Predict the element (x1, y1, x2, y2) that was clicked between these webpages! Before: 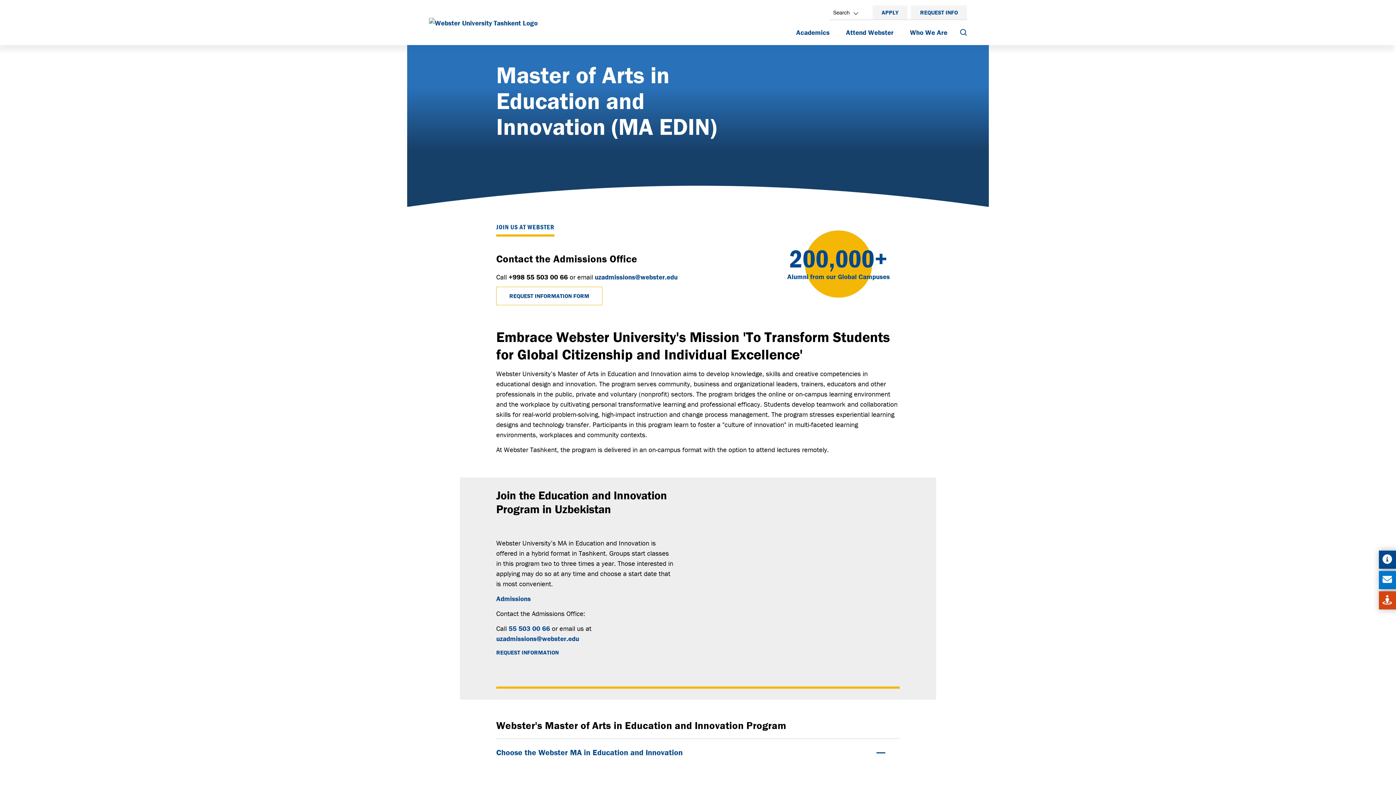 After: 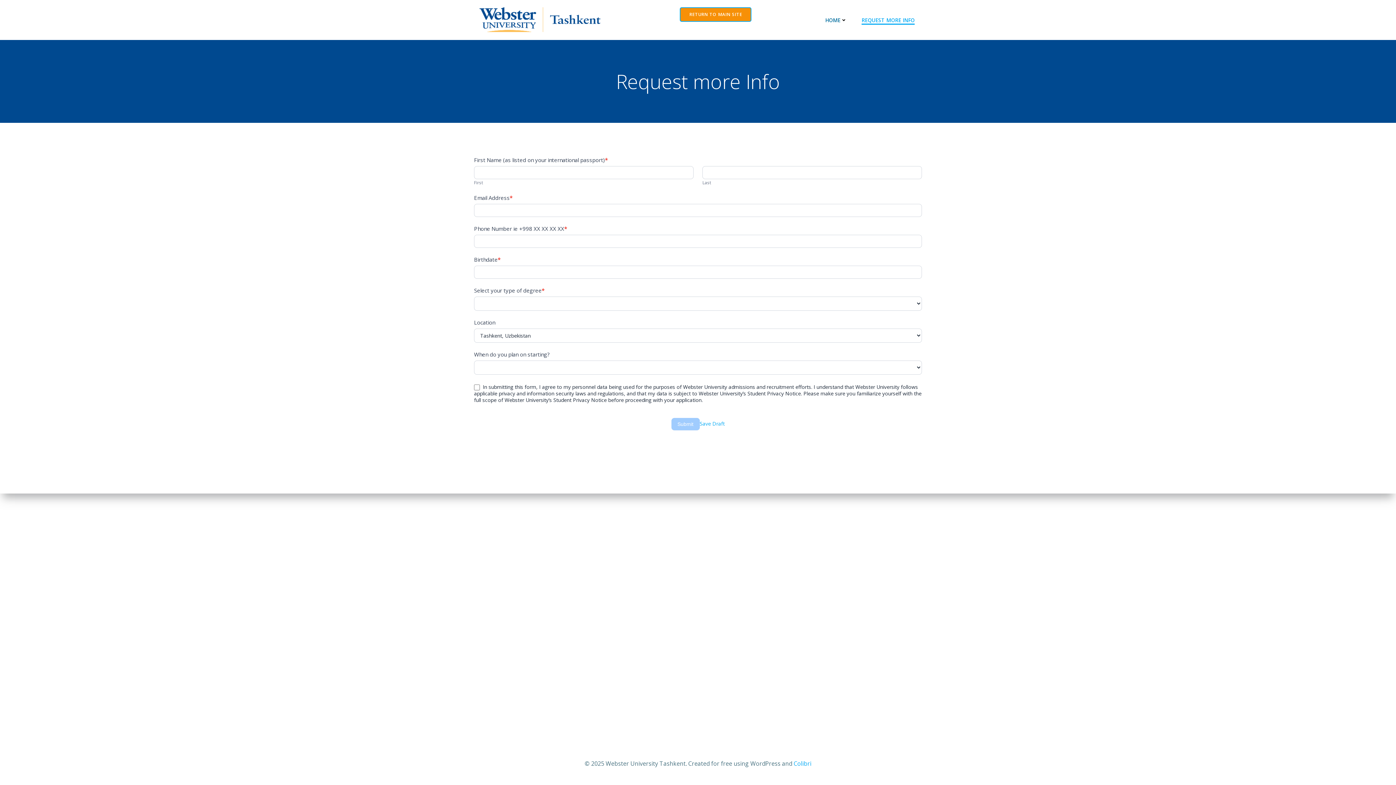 Action: bbox: (496, 649, 558, 656) label: REQUEST INFORMATION